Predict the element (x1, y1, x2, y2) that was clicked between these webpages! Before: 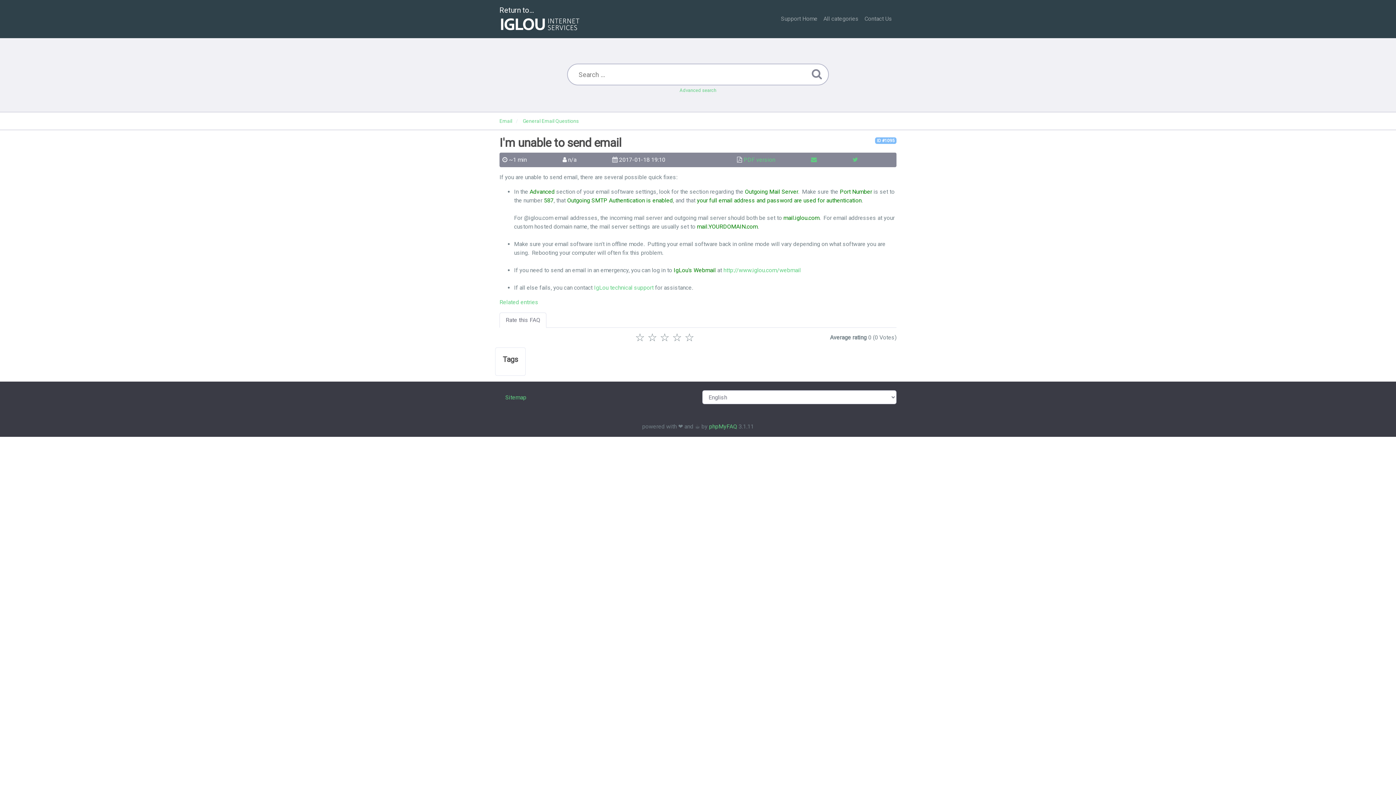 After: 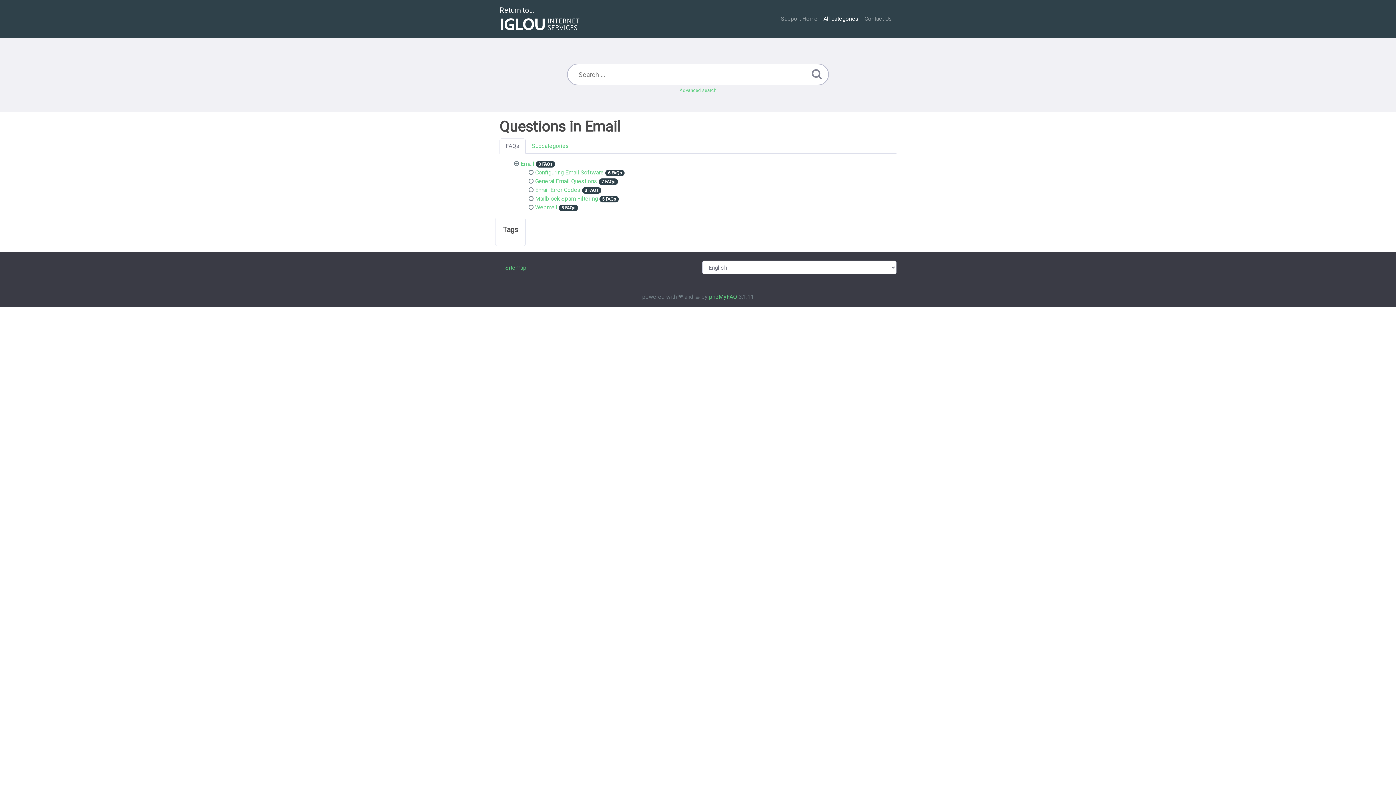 Action: bbox: (499, 118, 512, 124) label: Email